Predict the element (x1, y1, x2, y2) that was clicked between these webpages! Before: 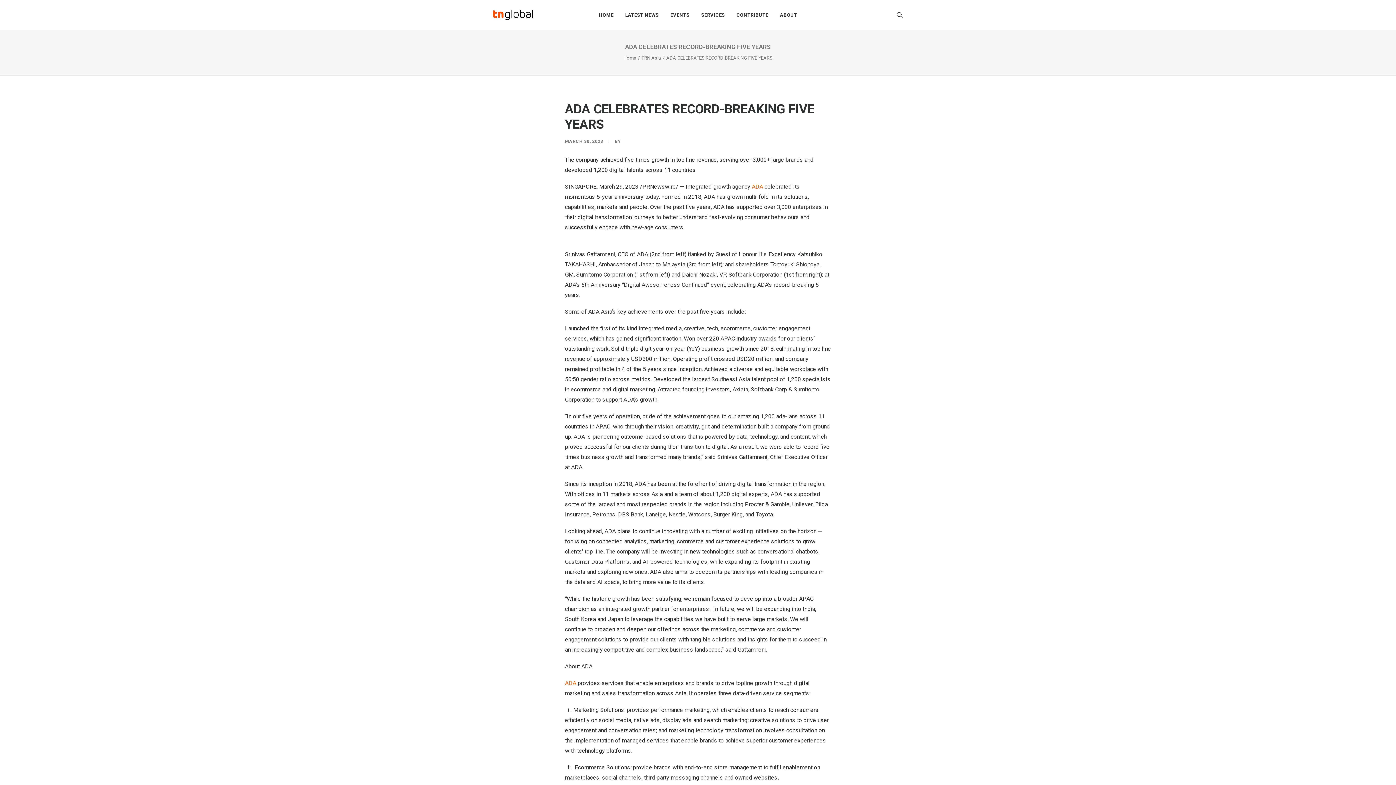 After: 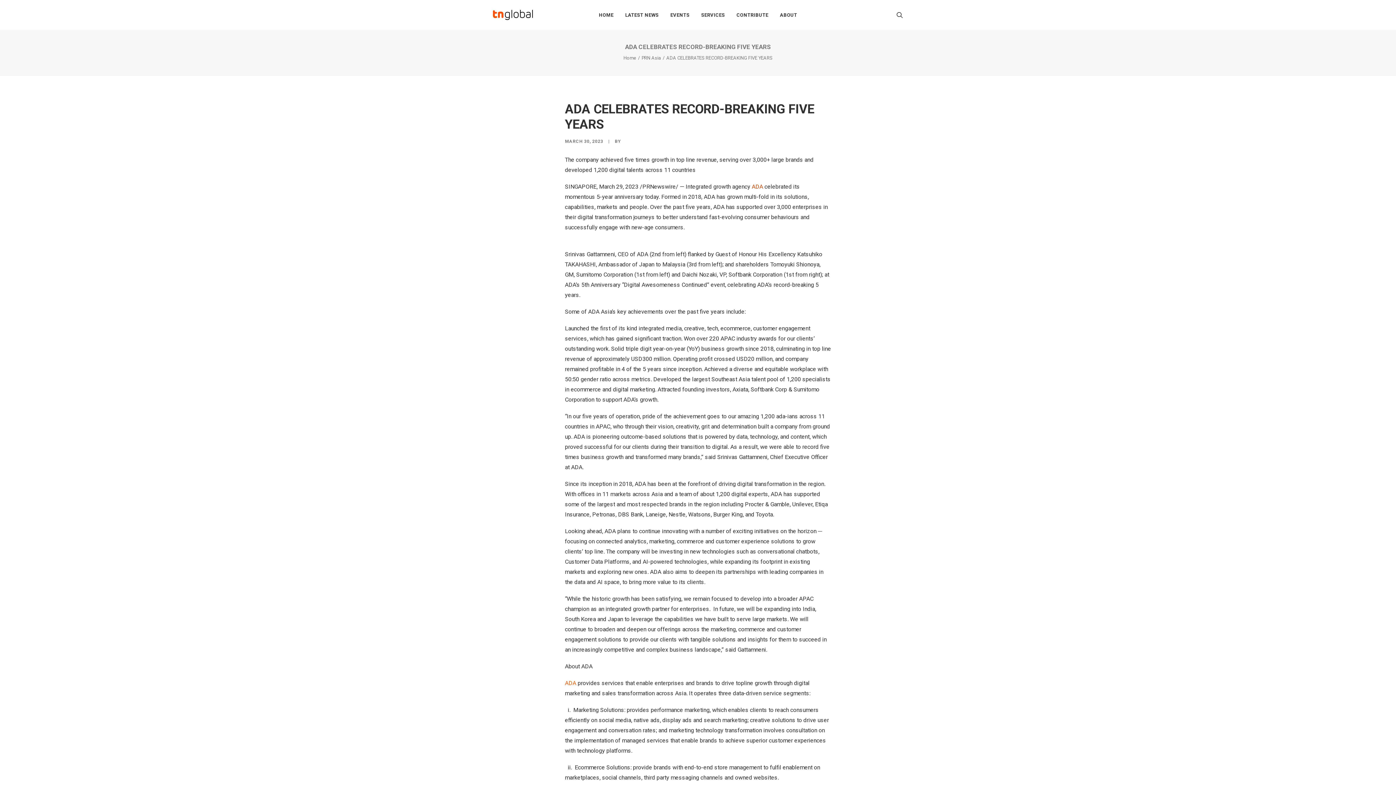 Action: bbox: (752, 183, 763, 190) label: ADA